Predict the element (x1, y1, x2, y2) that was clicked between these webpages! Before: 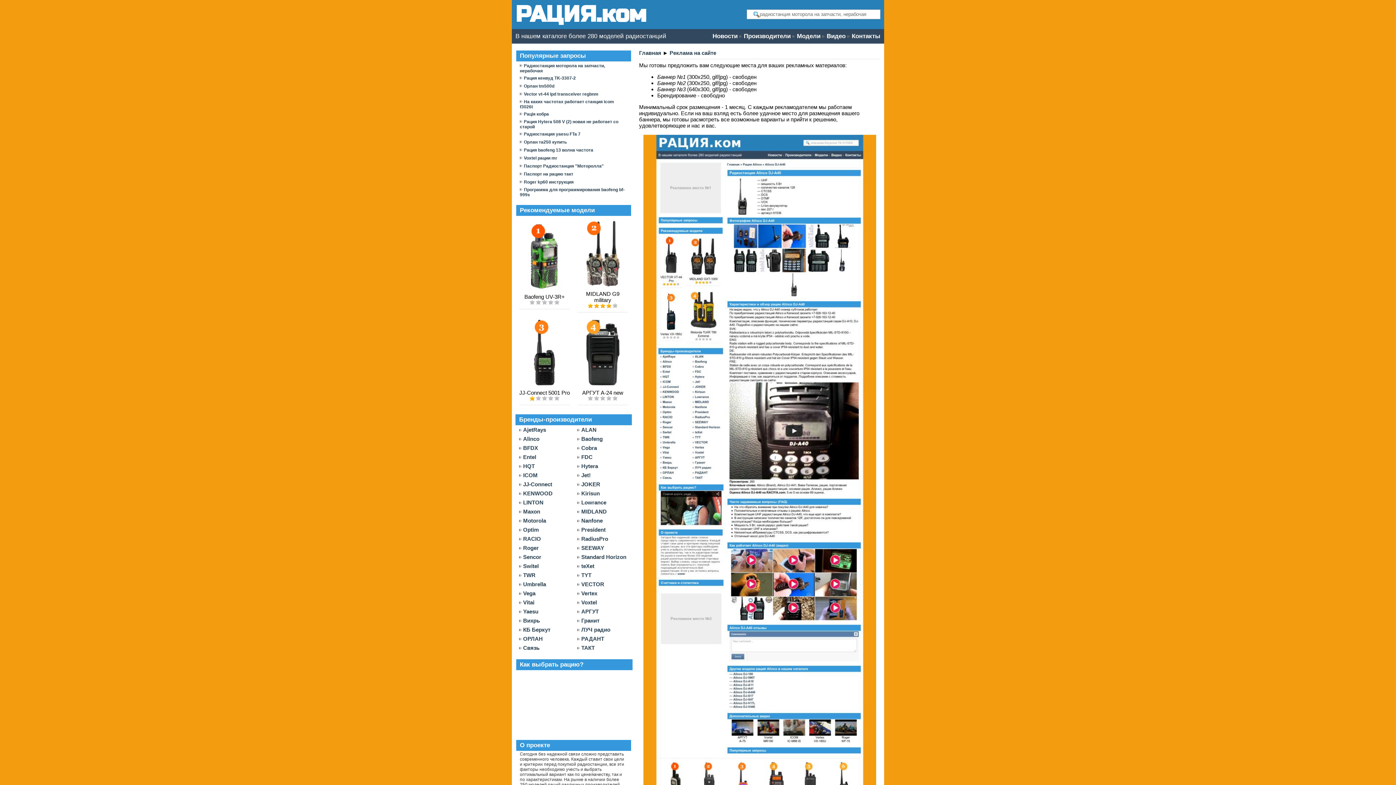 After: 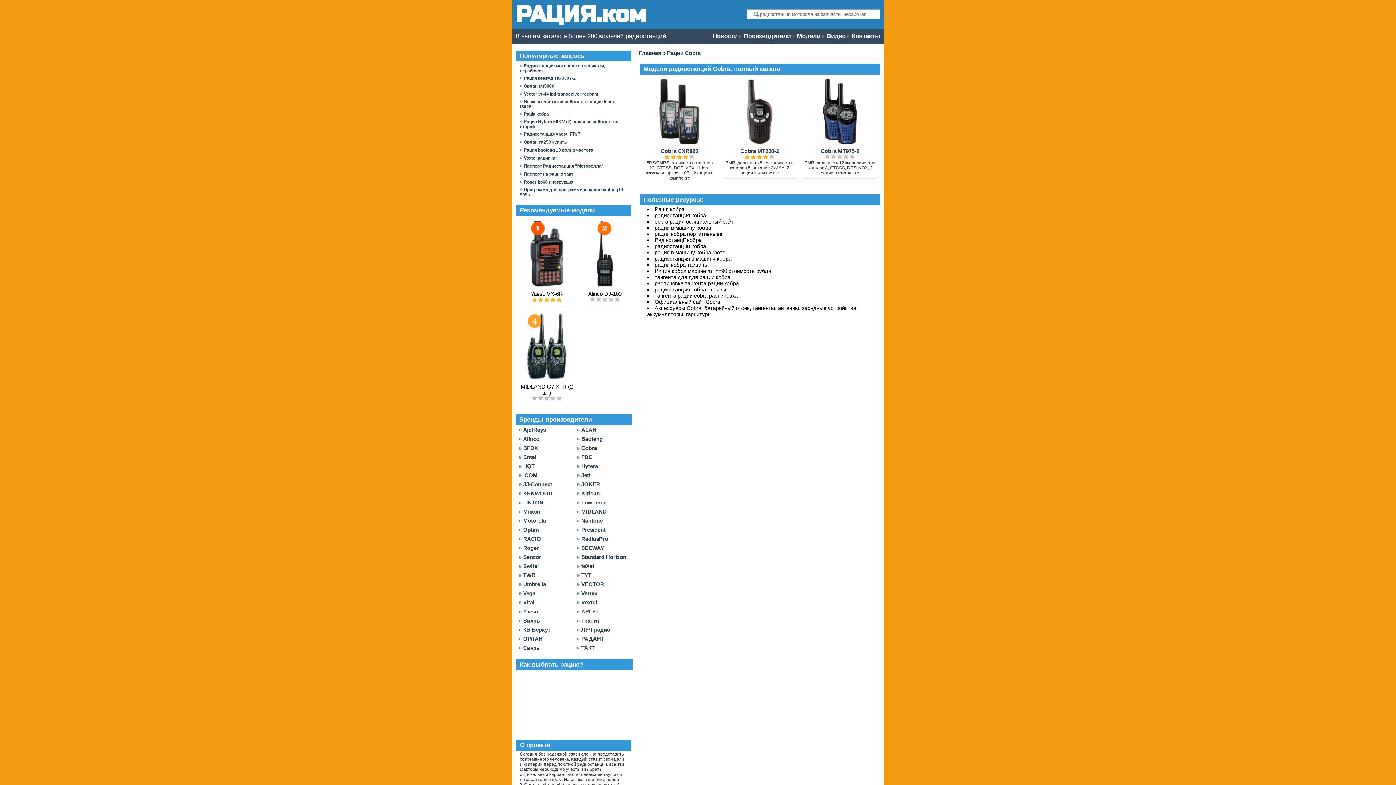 Action: bbox: (581, 445, 597, 451) label: Cobra